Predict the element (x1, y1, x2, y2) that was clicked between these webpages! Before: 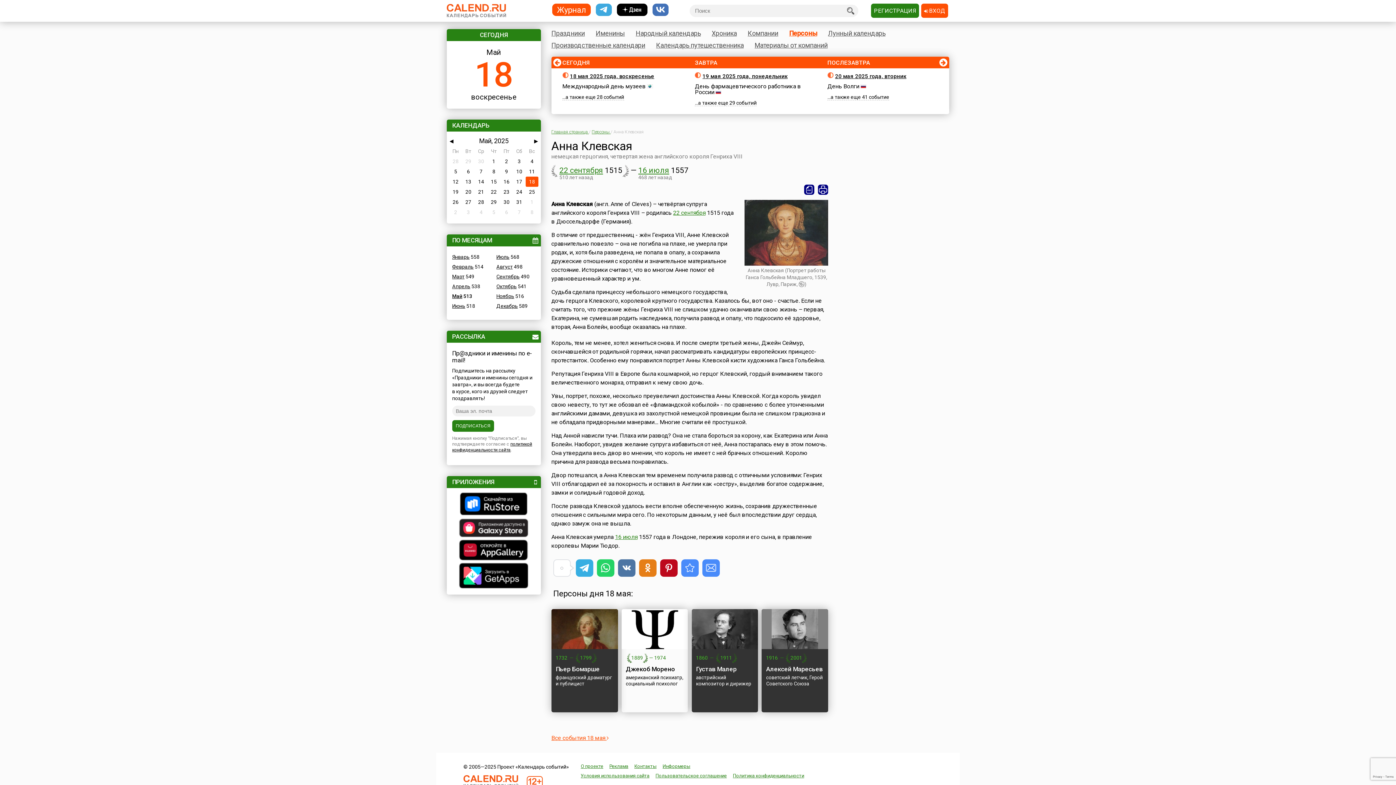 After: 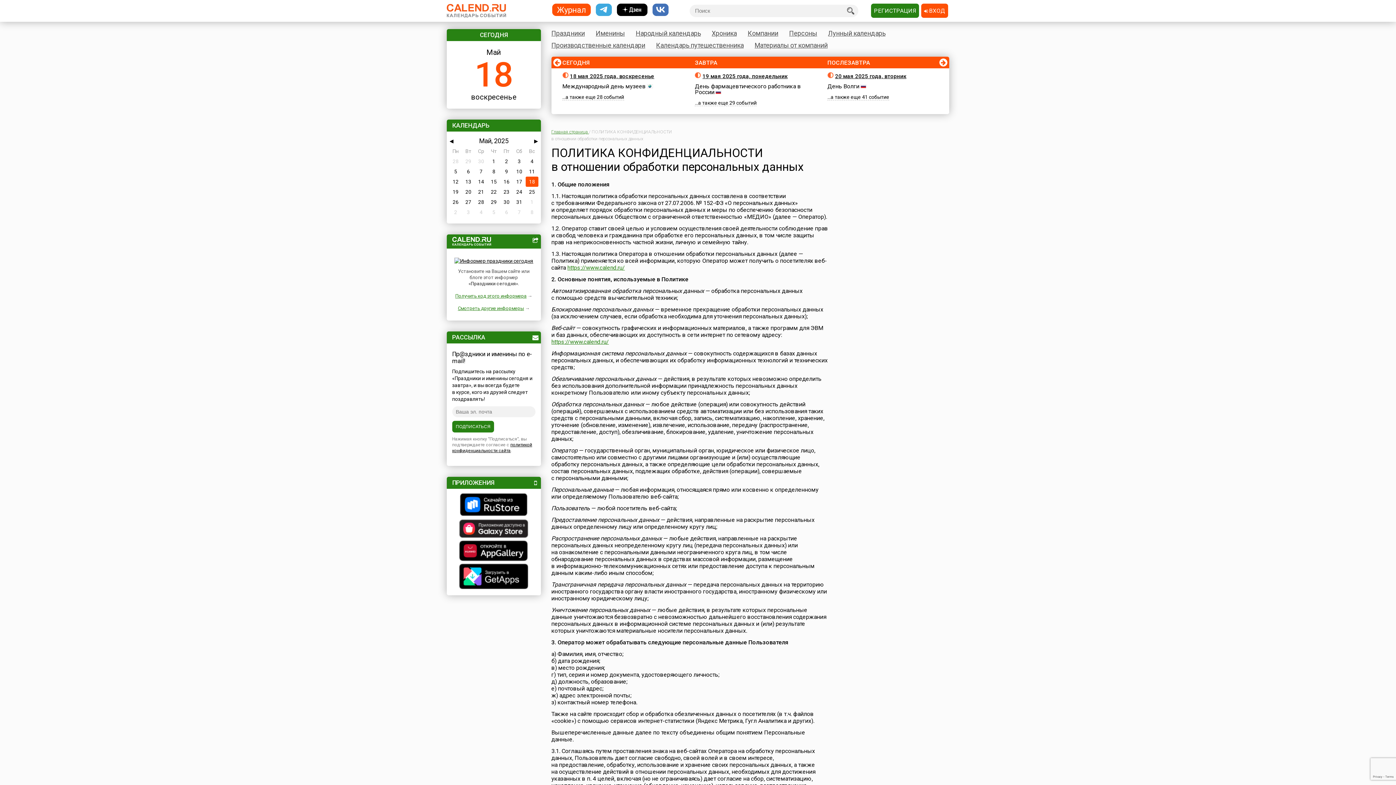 Action: bbox: (733, 773, 804, 779) label: Политика конфиденциальности